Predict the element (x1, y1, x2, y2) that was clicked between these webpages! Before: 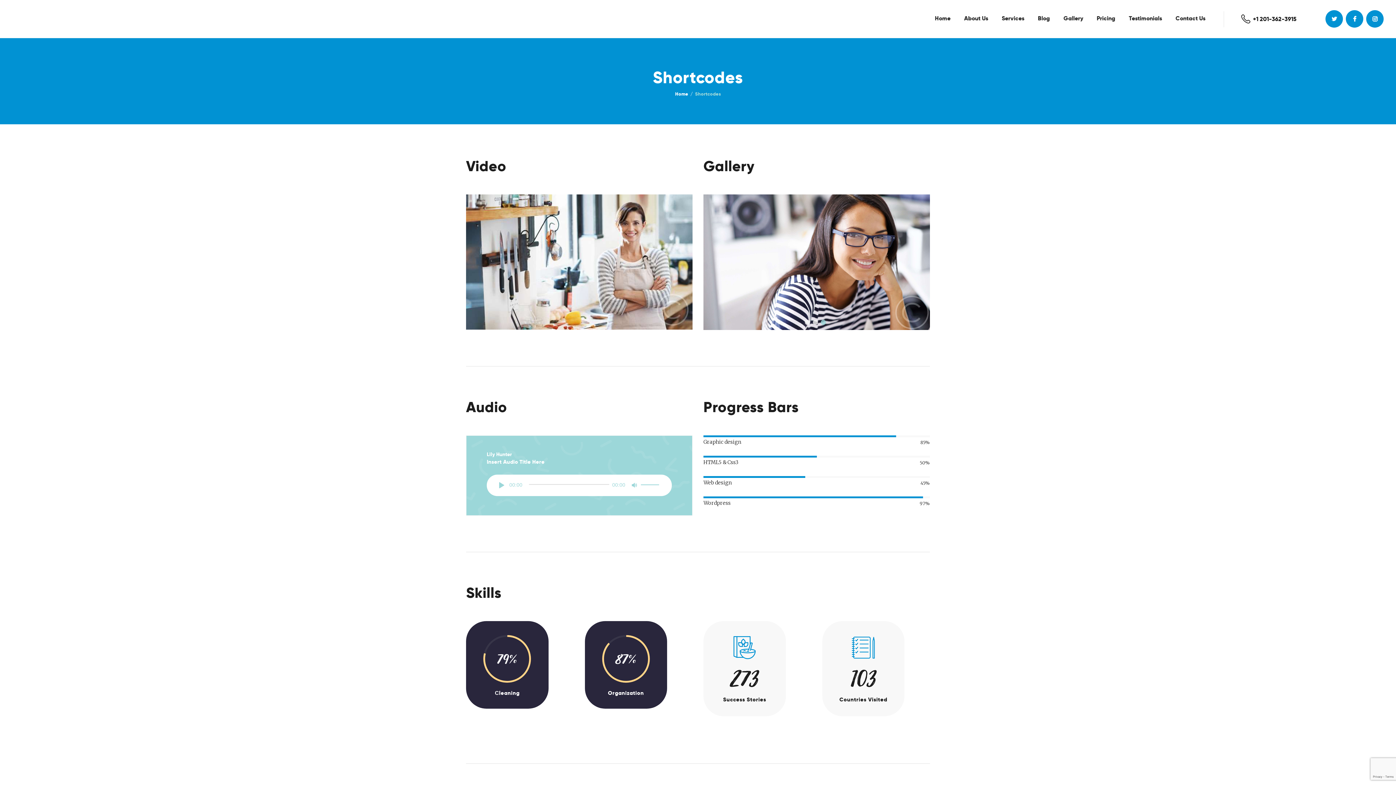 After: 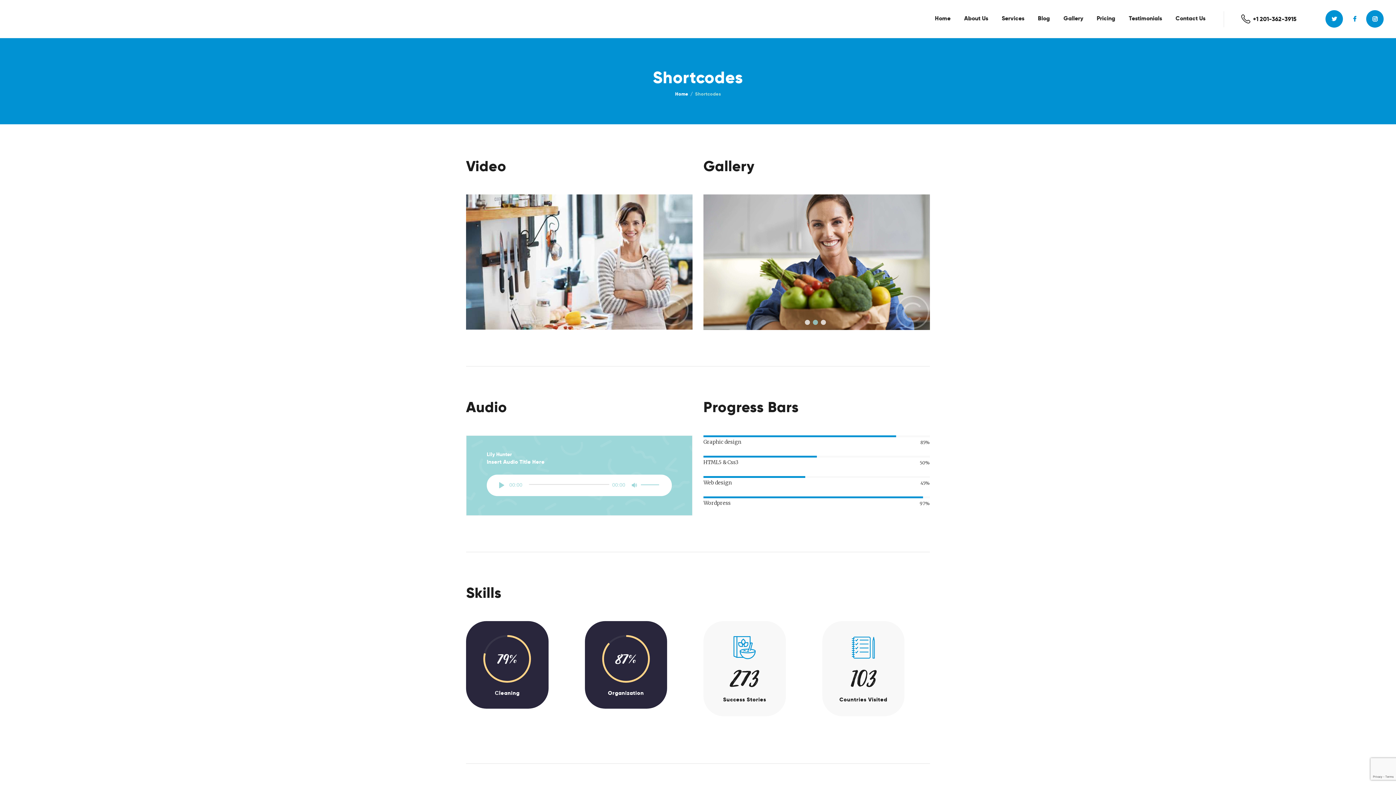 Action: bbox: (1346, 10, 1363, 27)